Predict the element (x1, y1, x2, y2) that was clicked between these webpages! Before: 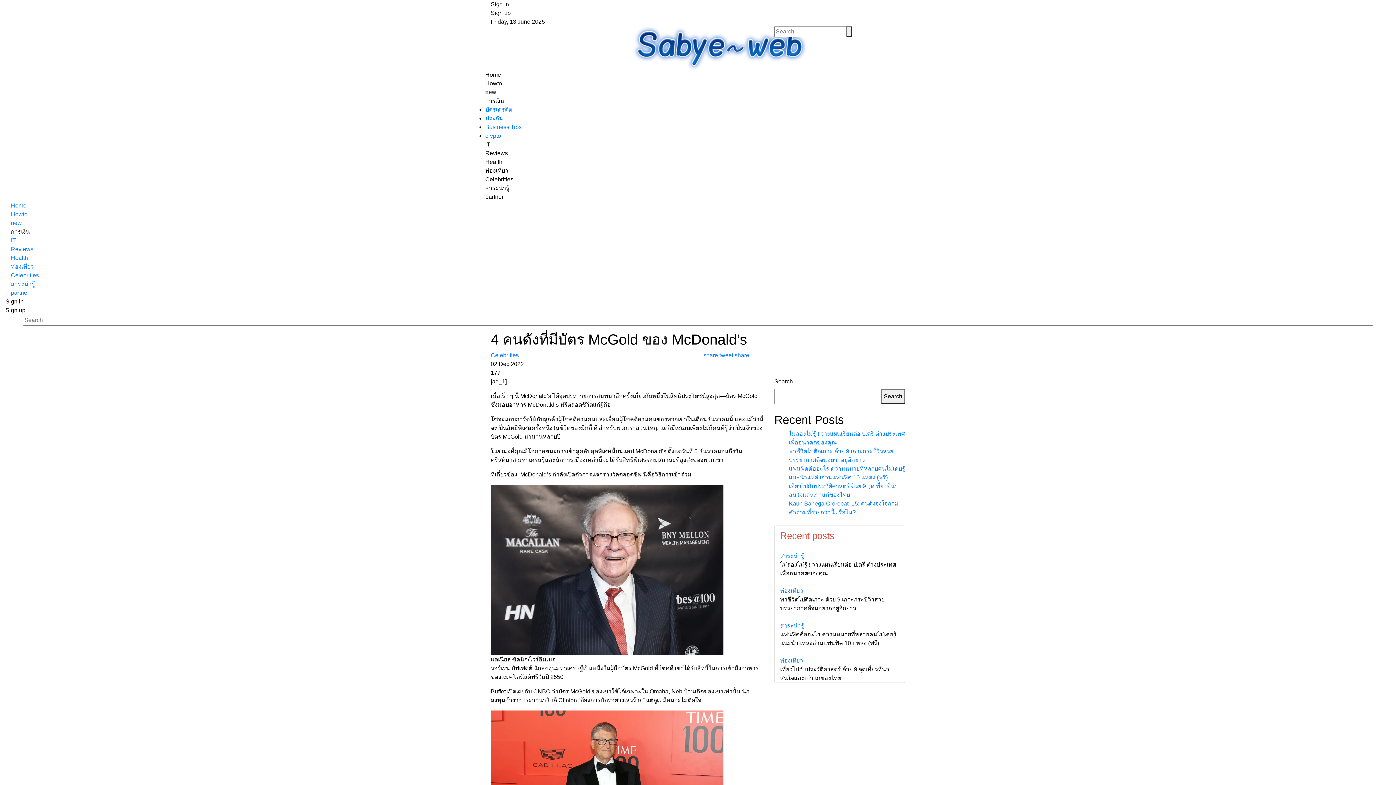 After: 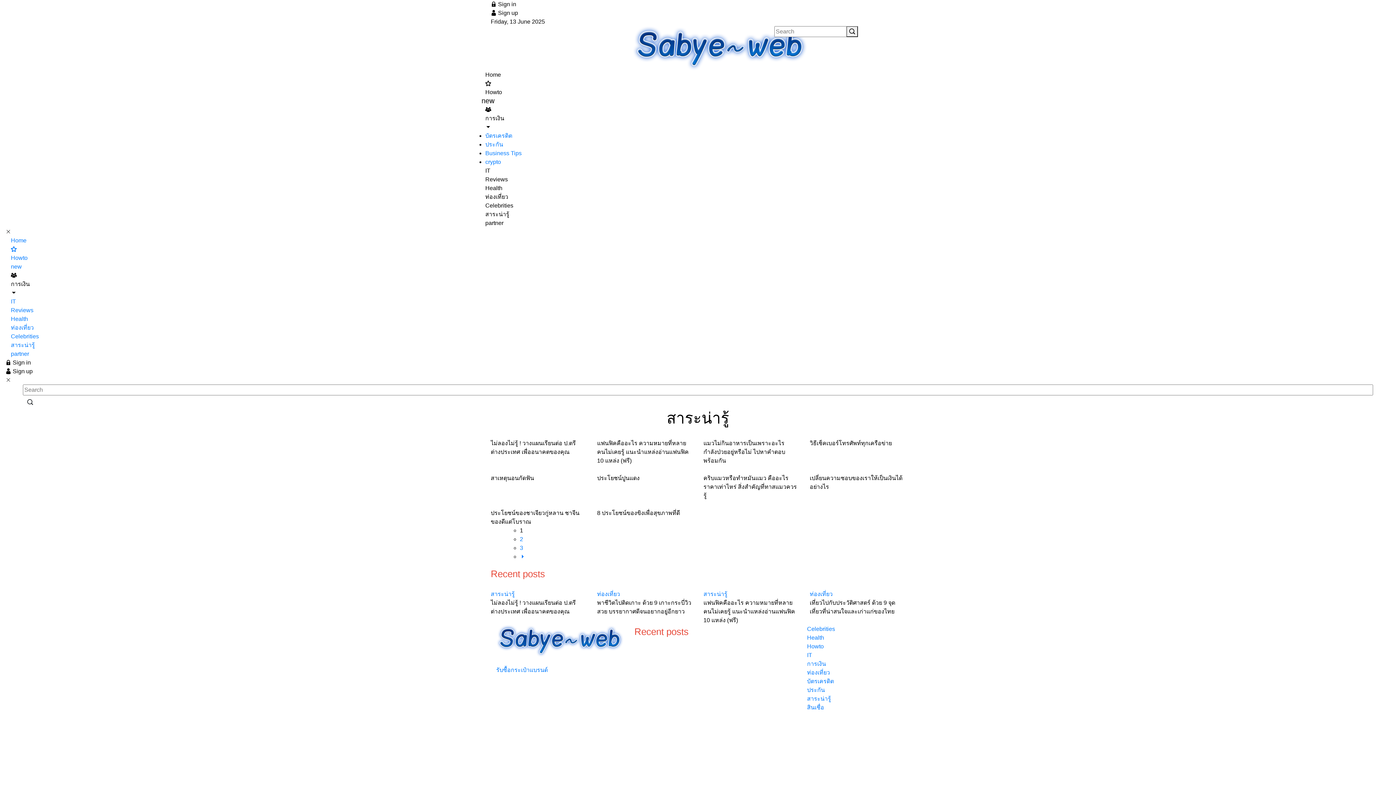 Action: label: สาระน่ารู้ bbox: (10, 280, 1385, 288)